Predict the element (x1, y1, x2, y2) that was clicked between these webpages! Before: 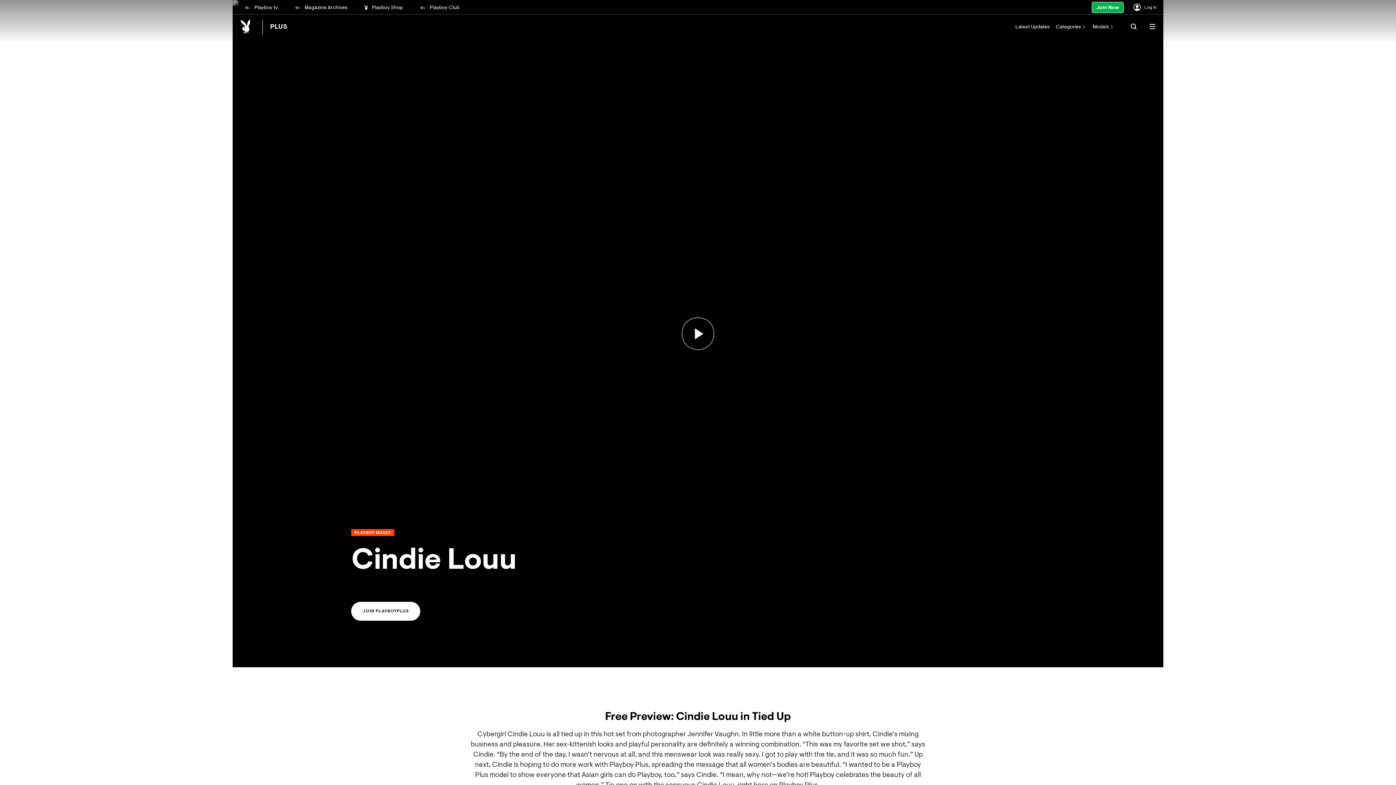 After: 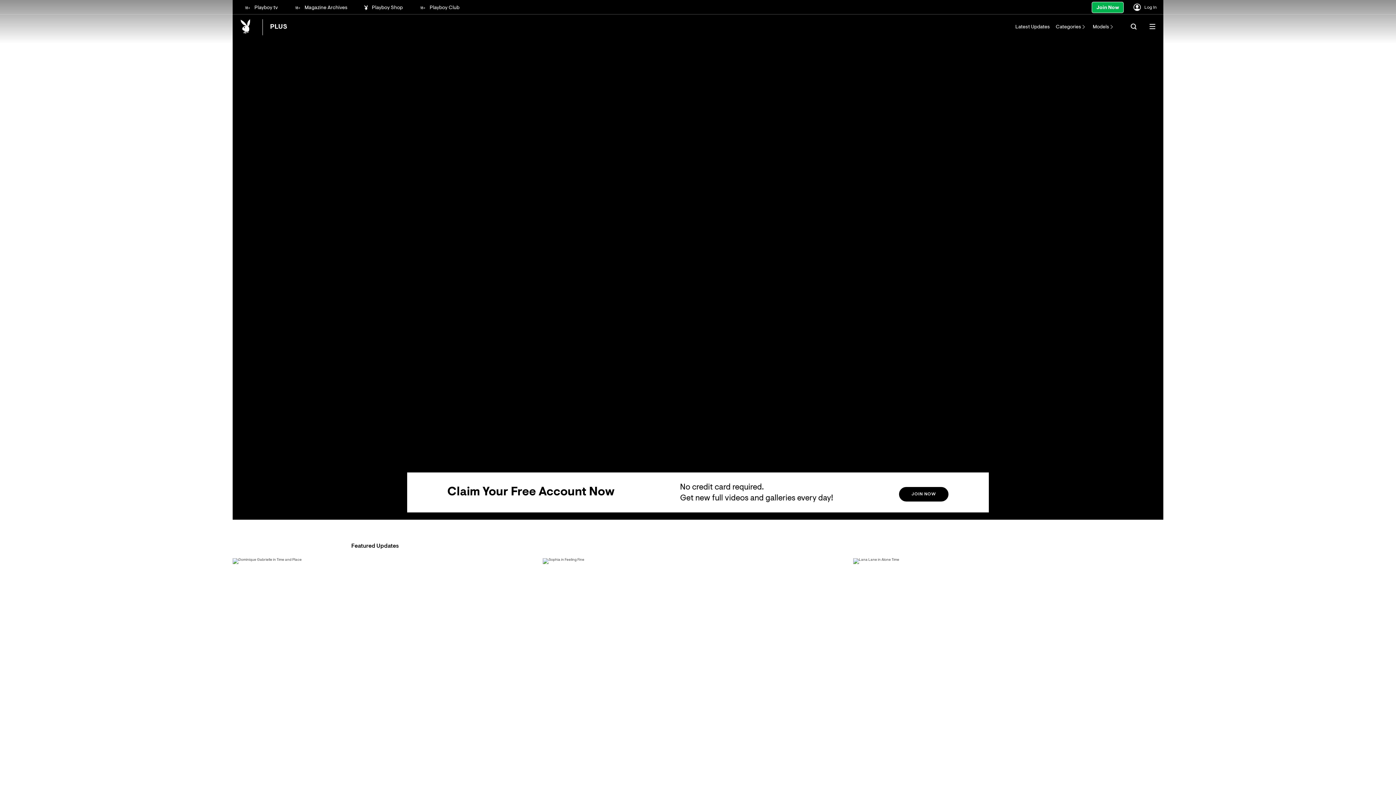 Action: bbox: (240, 19, 262, 35)